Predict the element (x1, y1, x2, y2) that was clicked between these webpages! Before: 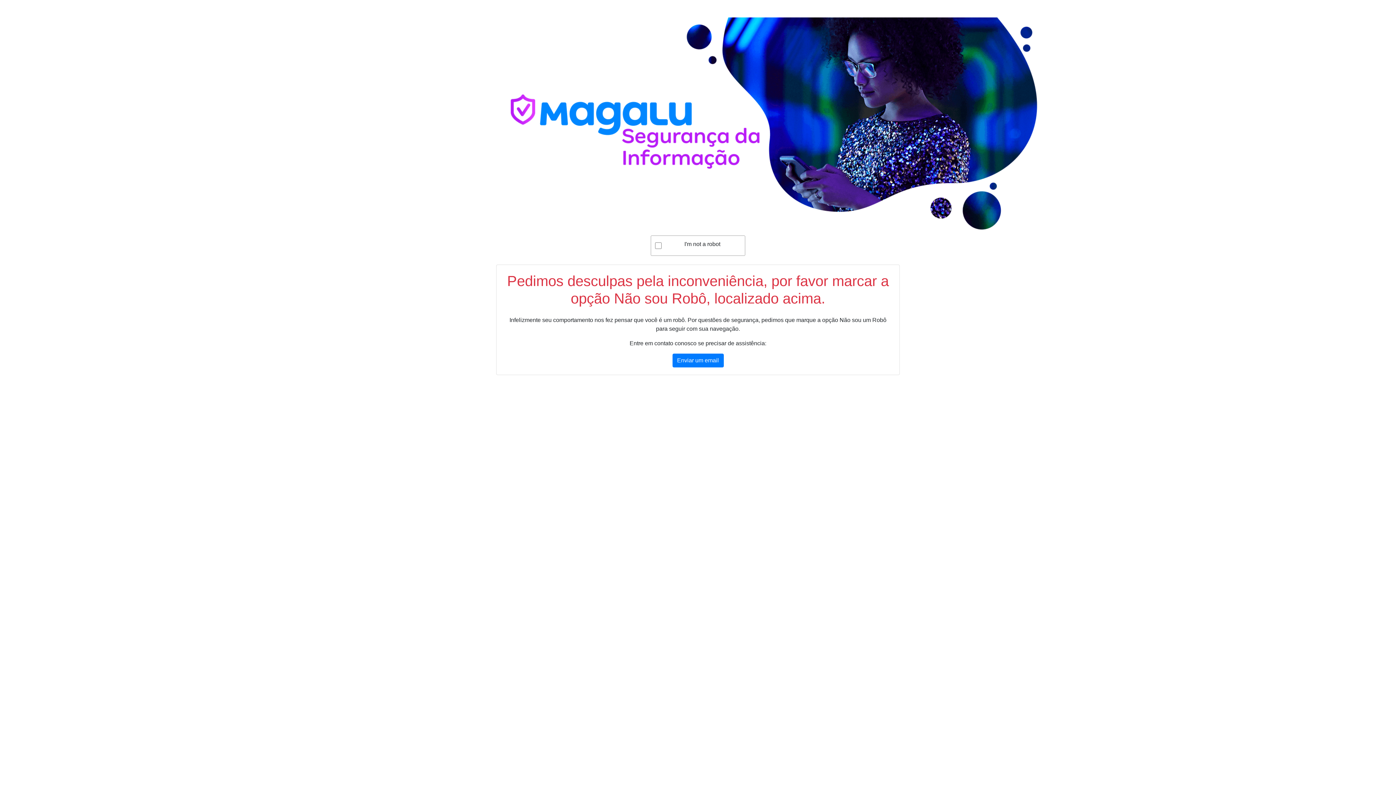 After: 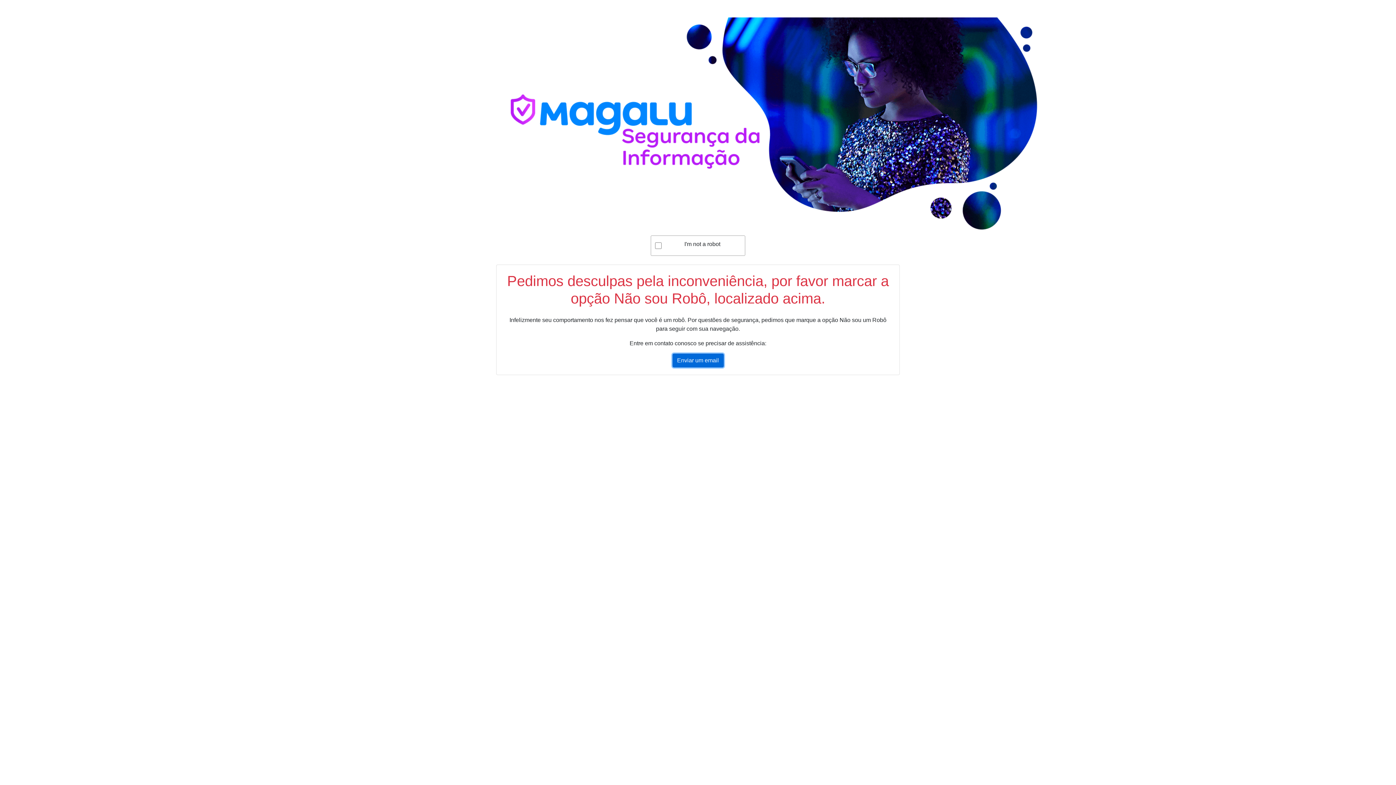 Action: bbox: (672, 353, 723, 367) label: Enviar um email